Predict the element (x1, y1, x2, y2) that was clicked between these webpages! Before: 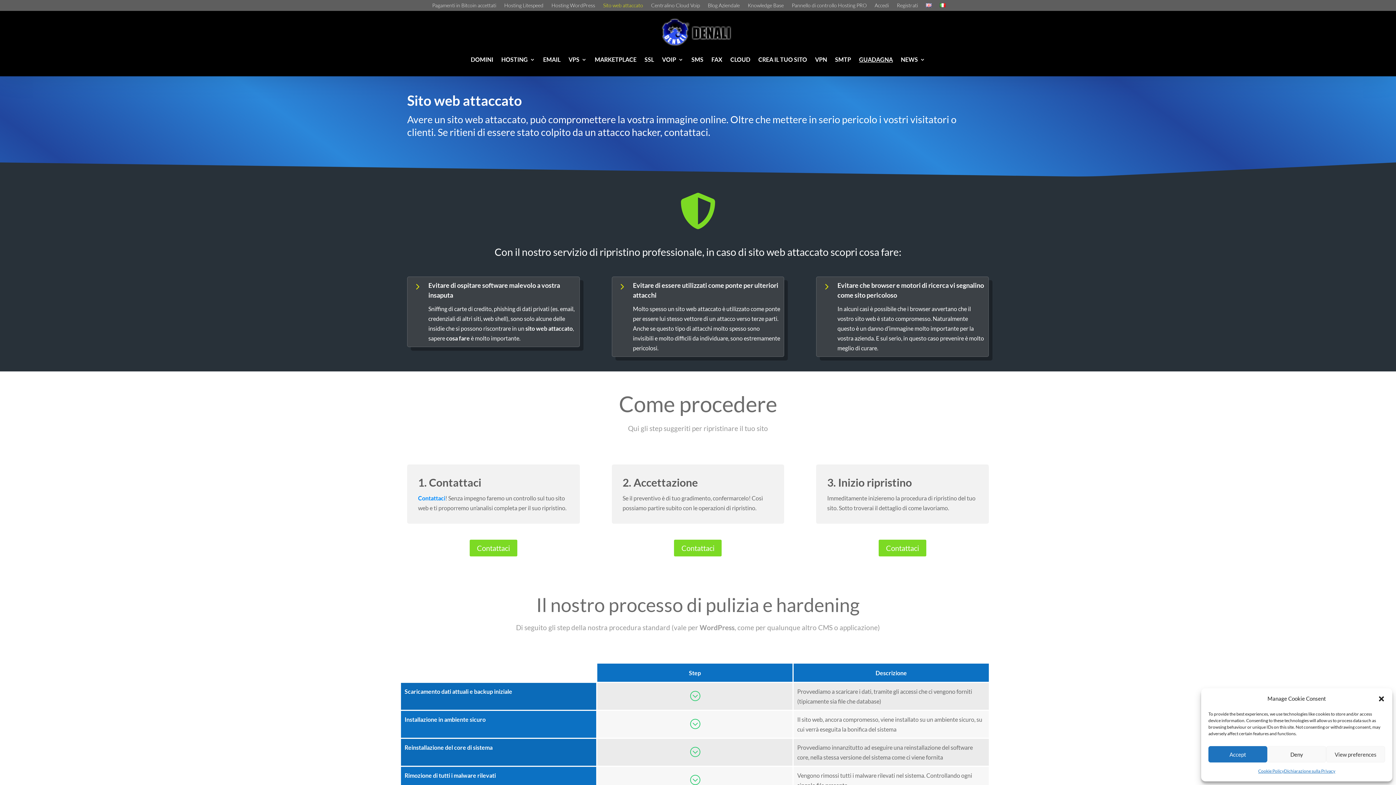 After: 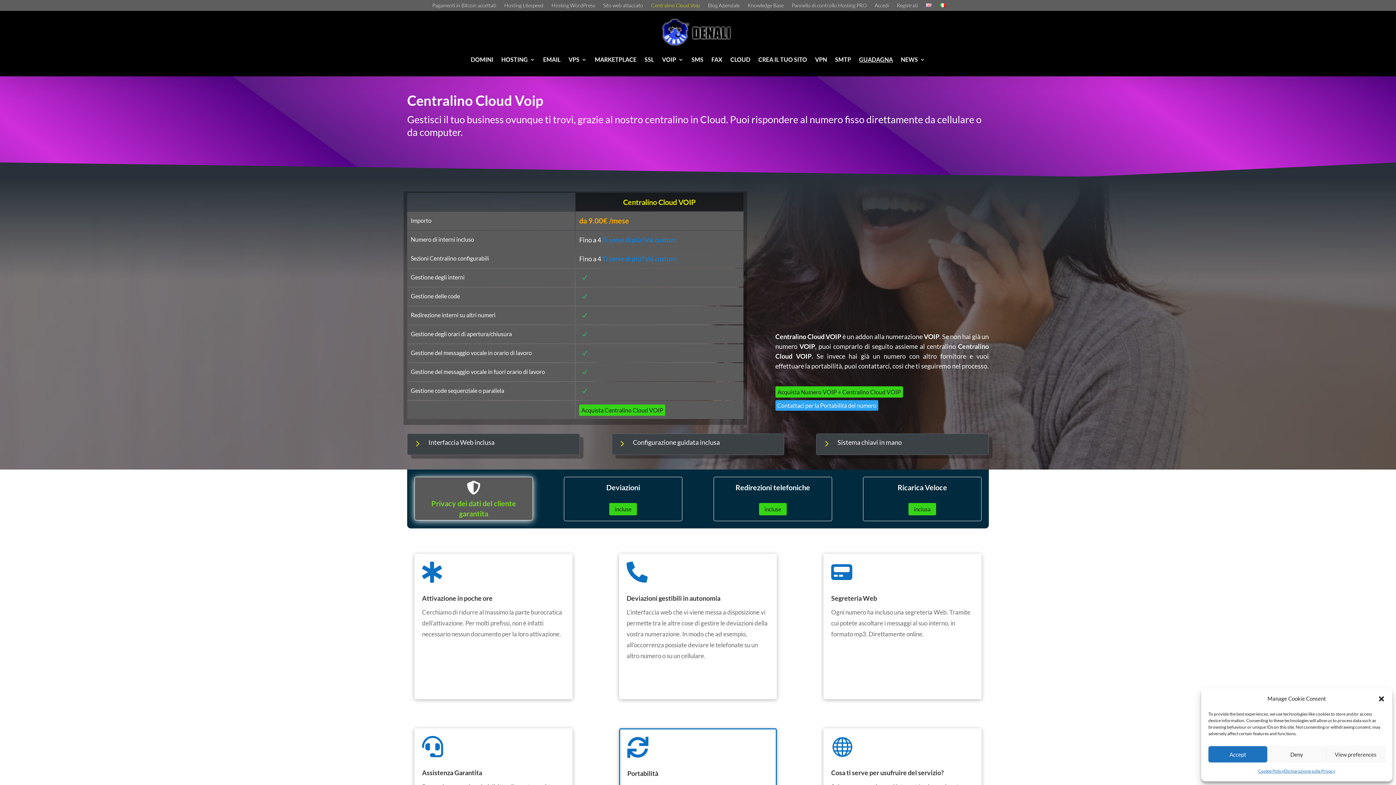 Action: bbox: (651, 2, 700, 10) label: Centralino Cloud Voip